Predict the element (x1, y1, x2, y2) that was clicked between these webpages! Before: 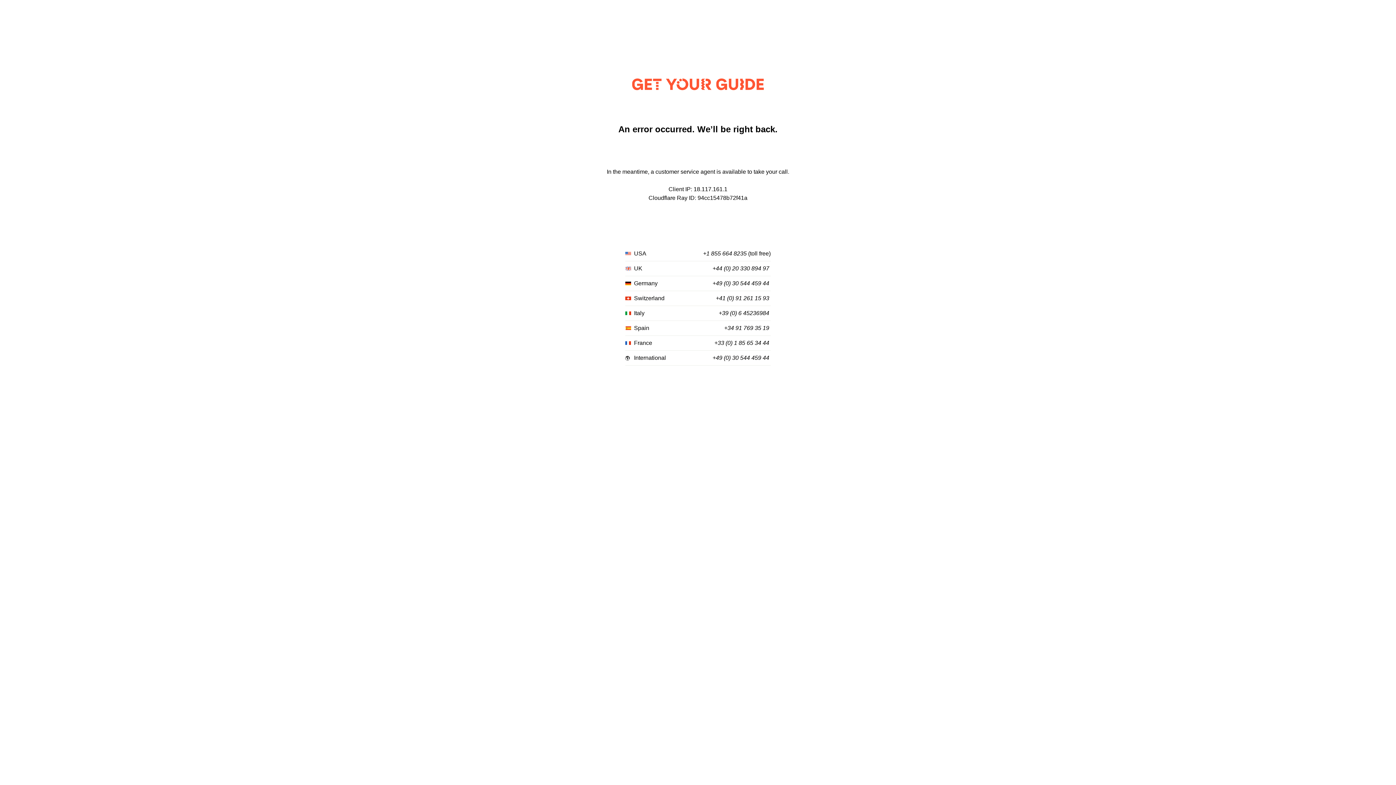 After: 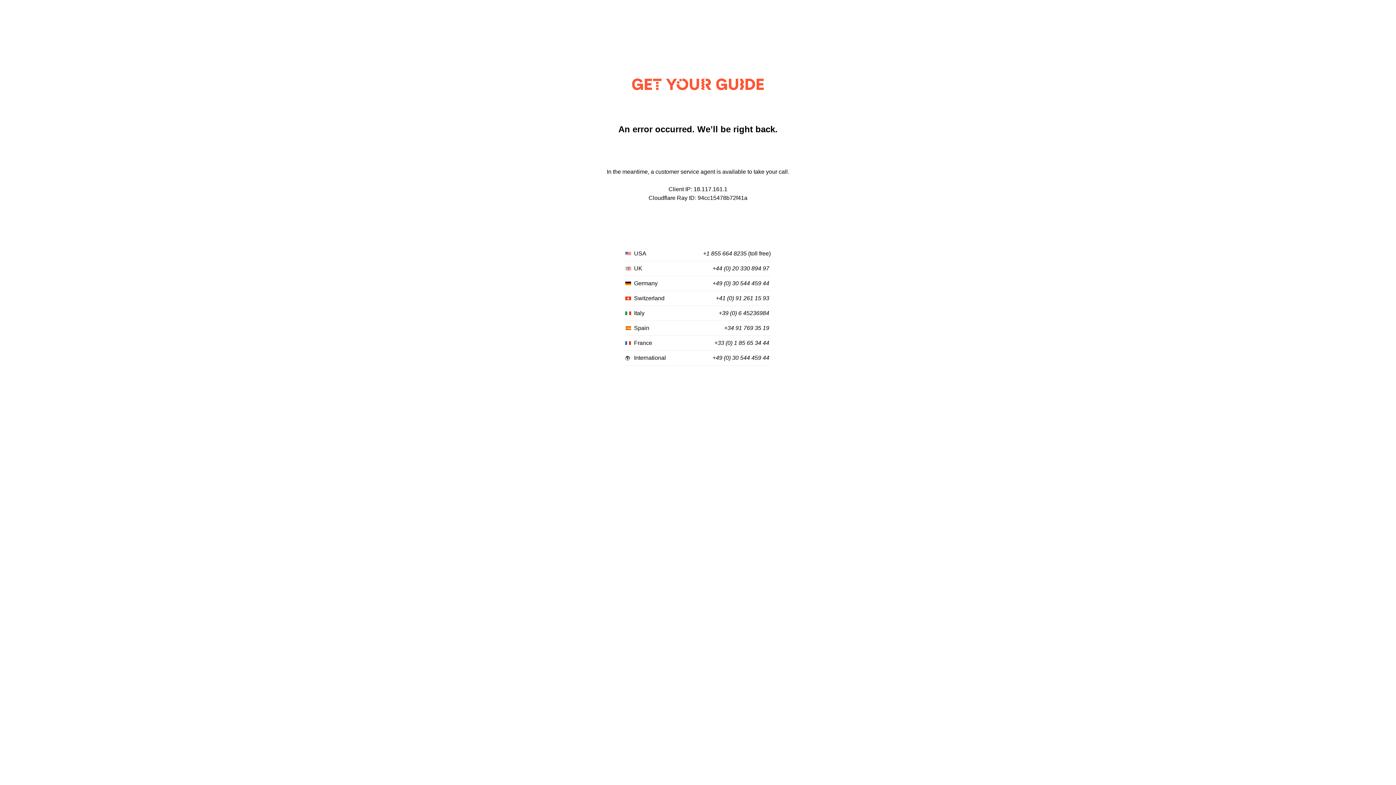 Action: bbox: (712, 355, 769, 361) label: +49 (0) 30 544 459 44